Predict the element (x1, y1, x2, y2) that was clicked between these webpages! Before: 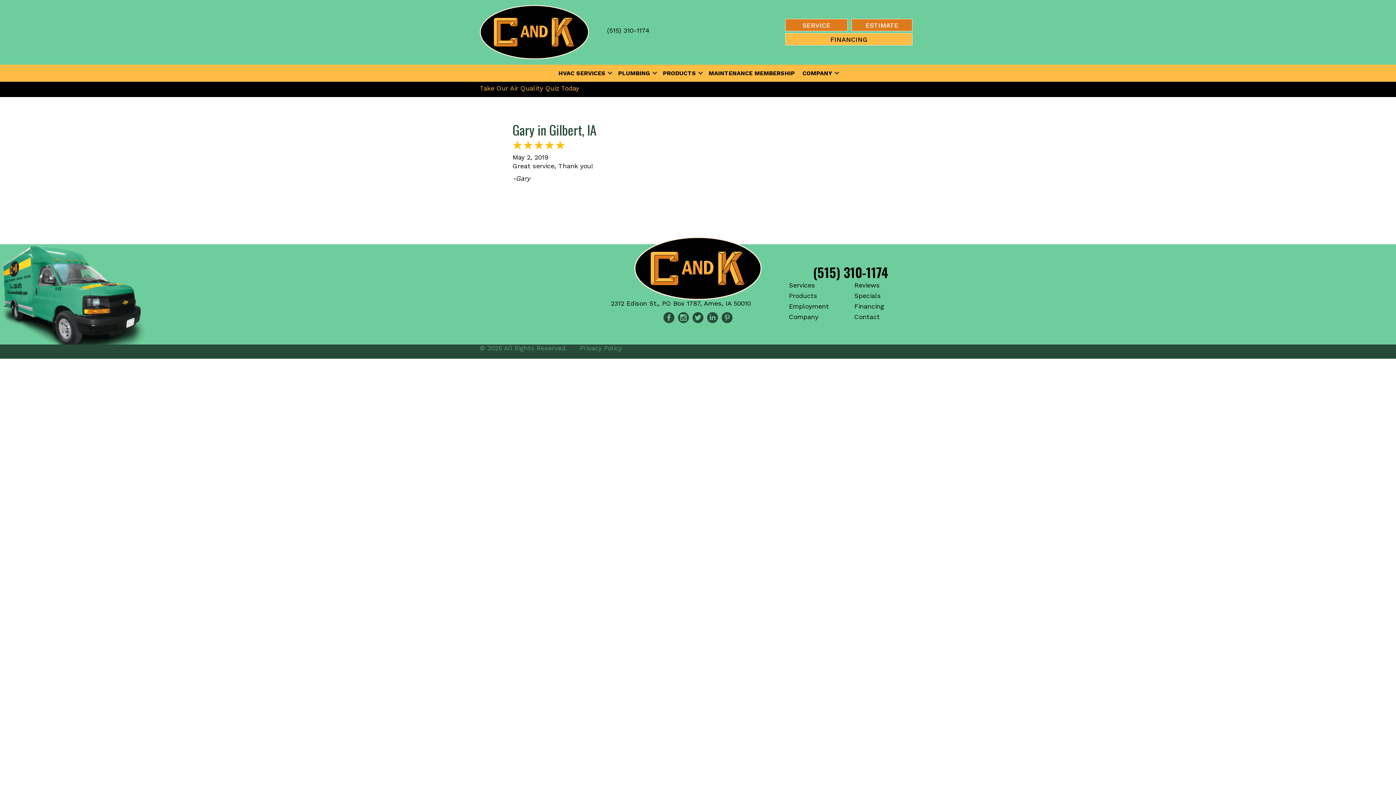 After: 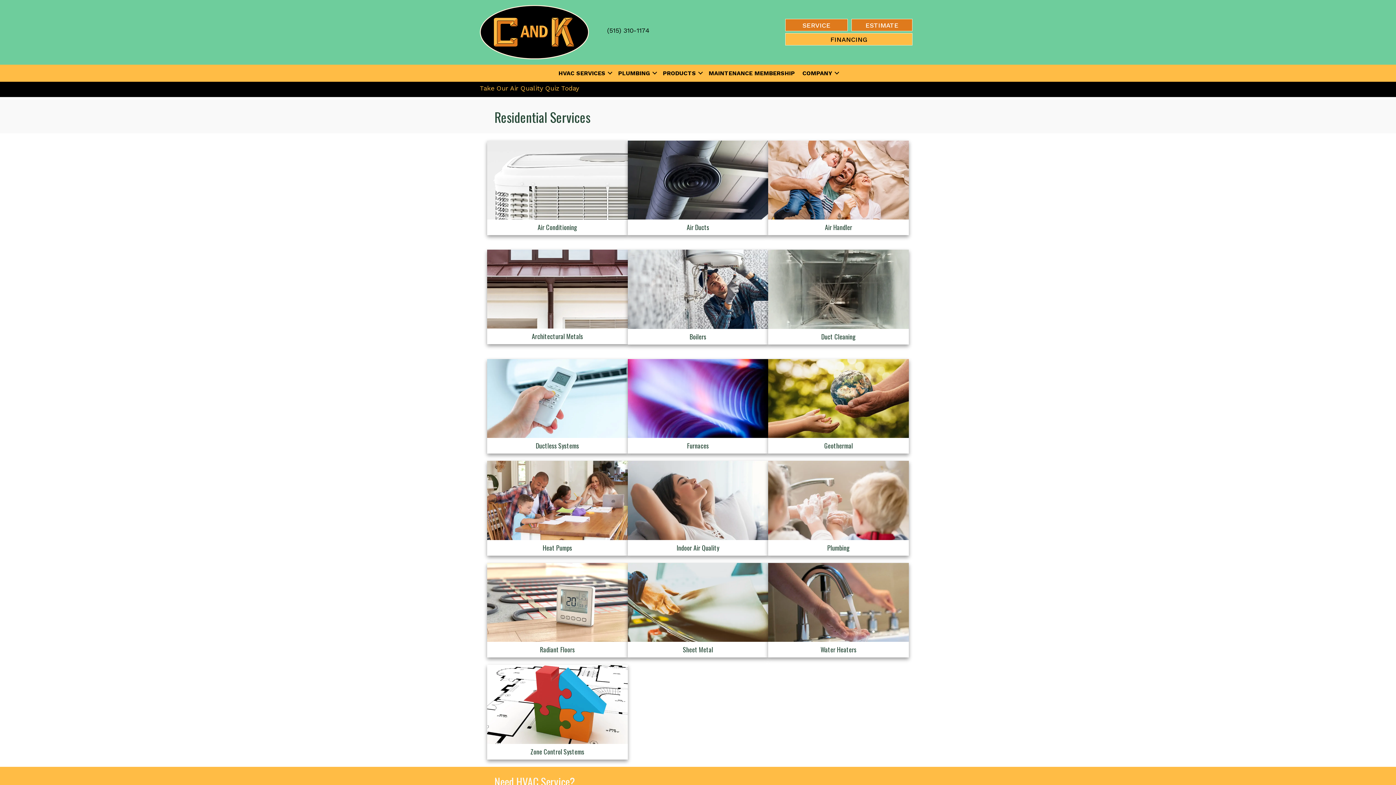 Action: label: Services bbox: (789, 281, 815, 288)